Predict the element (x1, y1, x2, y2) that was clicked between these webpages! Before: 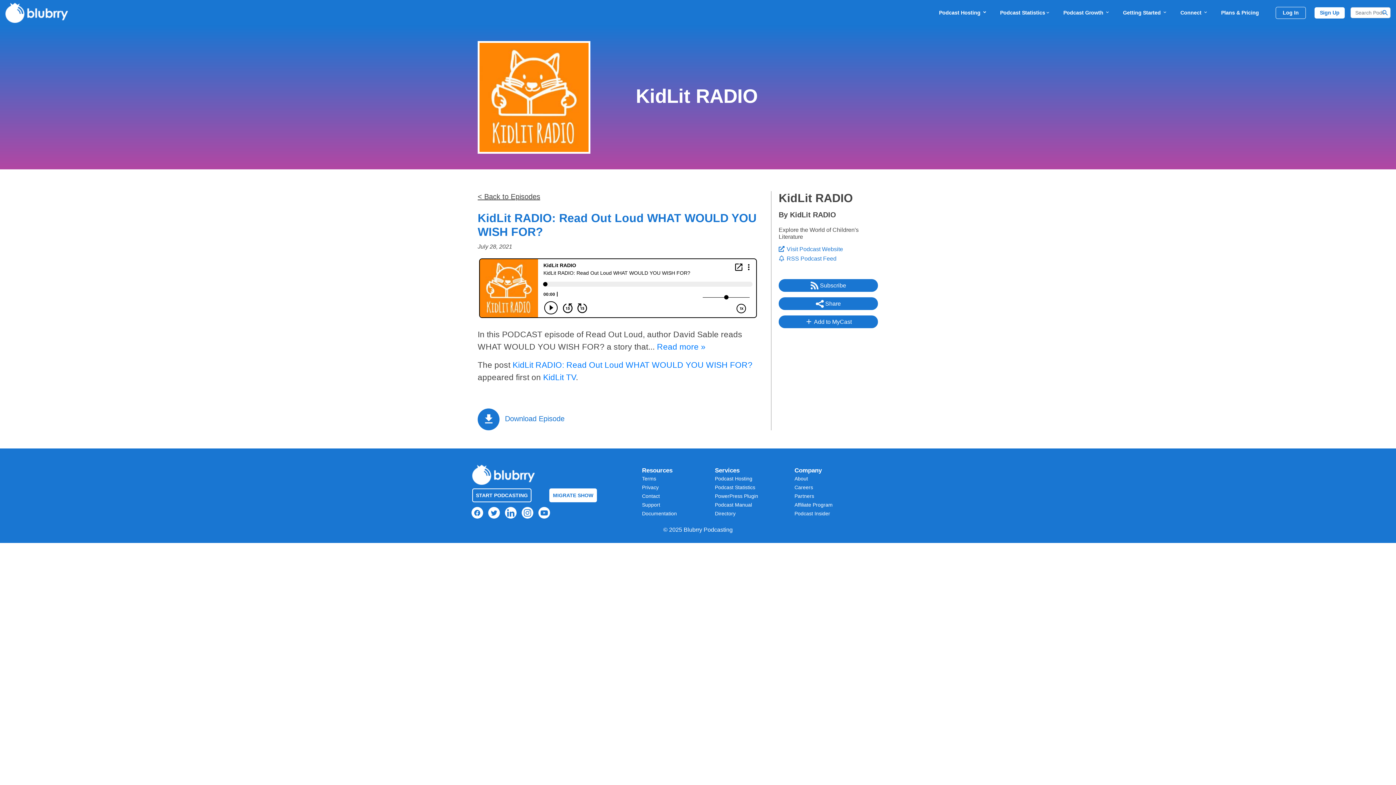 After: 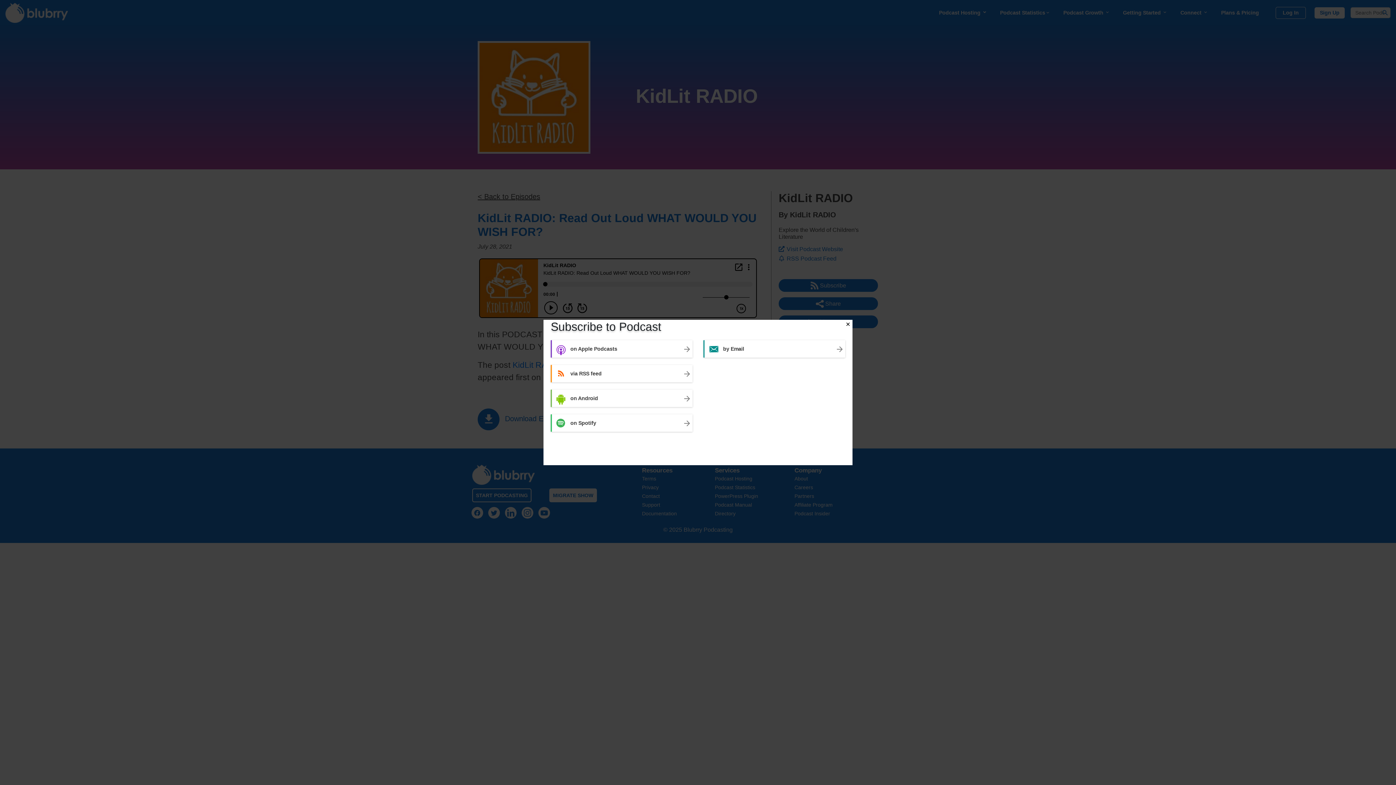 Action: label:  Subscribe bbox: (778, 279, 878, 291)